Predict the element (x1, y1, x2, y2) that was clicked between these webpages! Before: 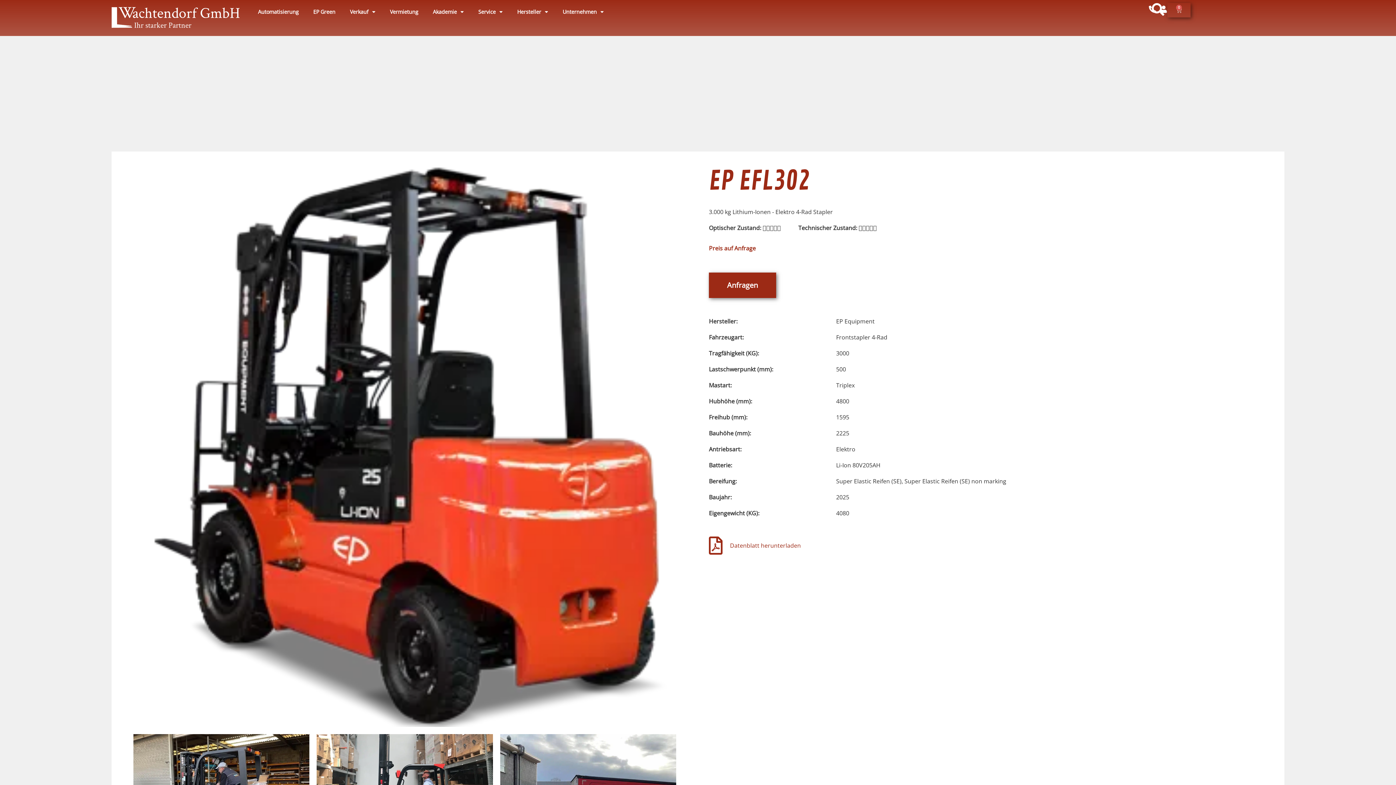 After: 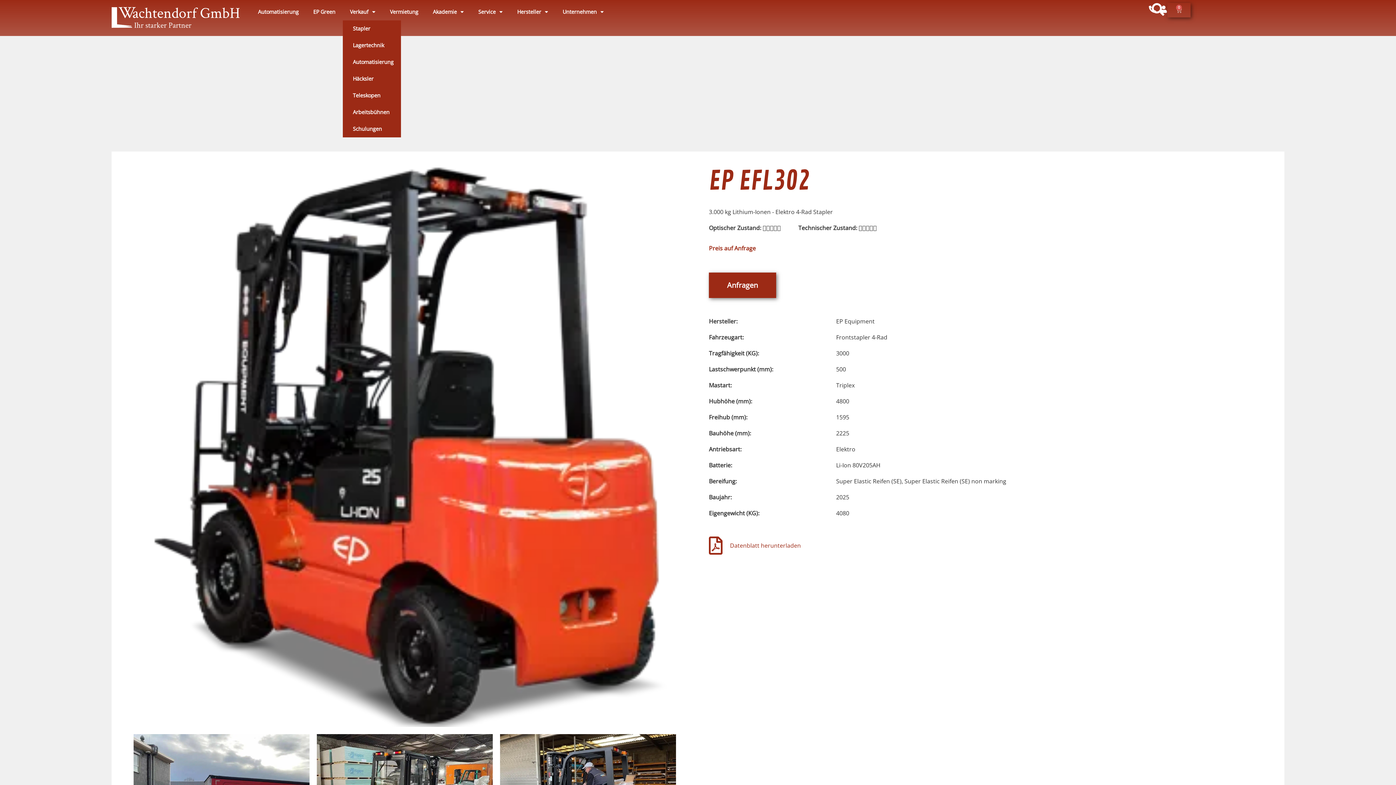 Action: label: Verkauf bbox: (342, 3, 382, 20)